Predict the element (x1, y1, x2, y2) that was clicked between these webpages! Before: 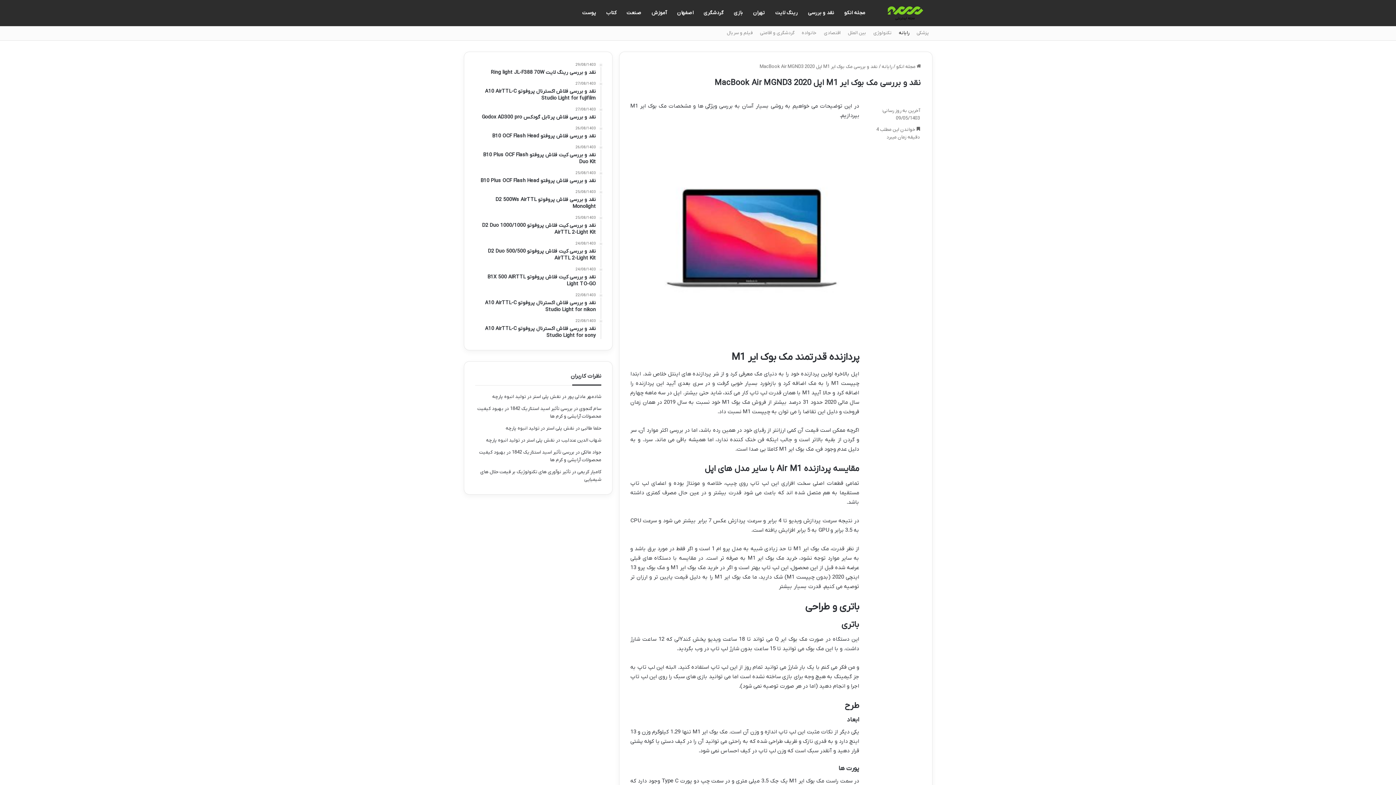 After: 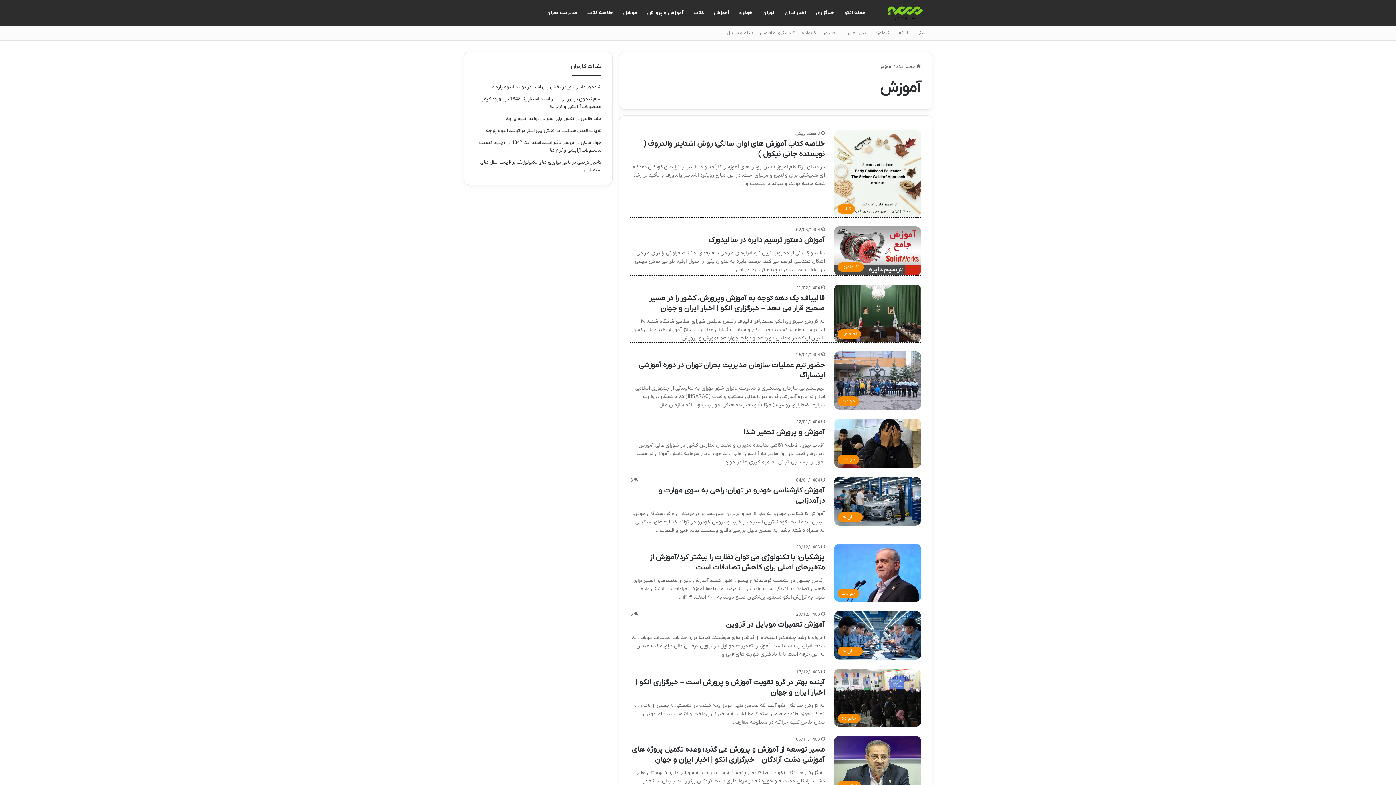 Action: bbox: (646, 0, 672, 26) label: آموزش